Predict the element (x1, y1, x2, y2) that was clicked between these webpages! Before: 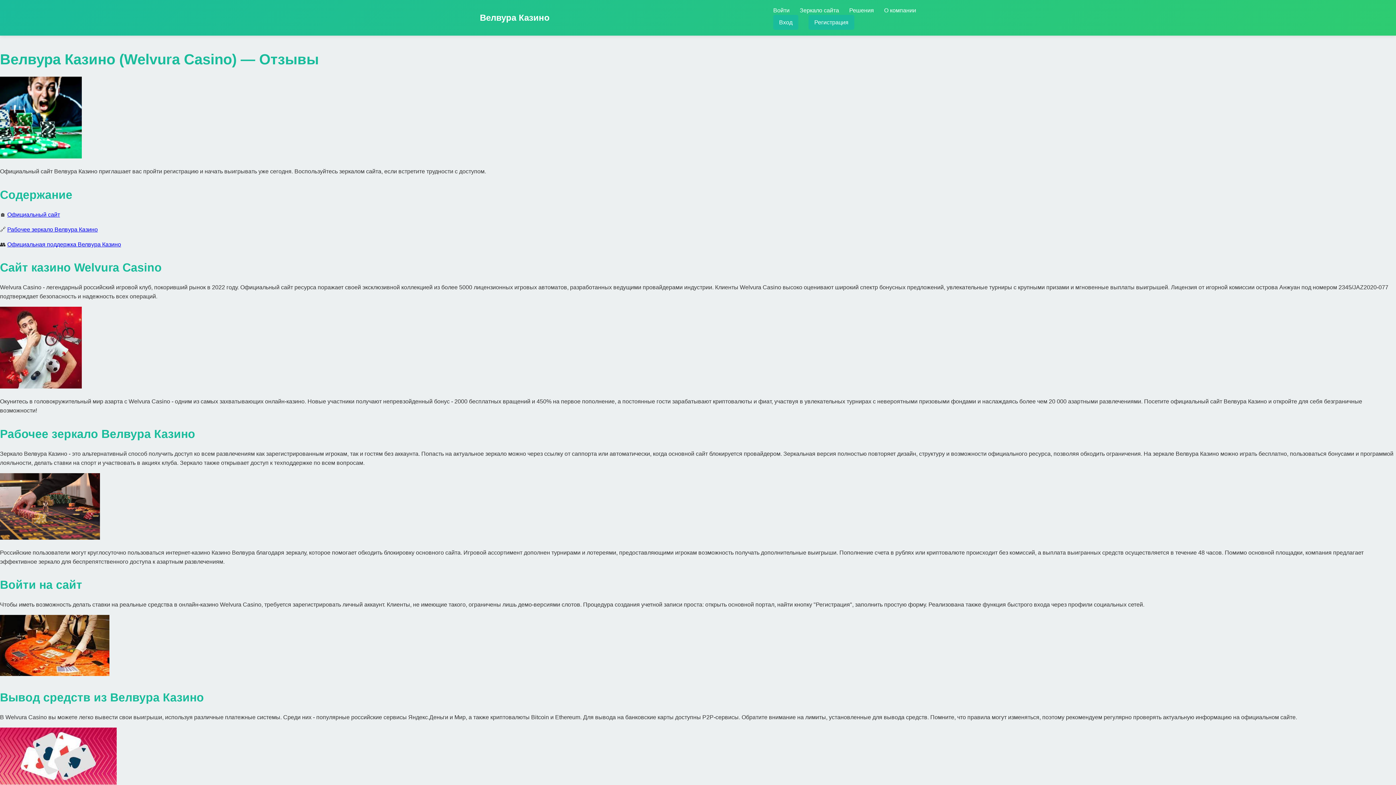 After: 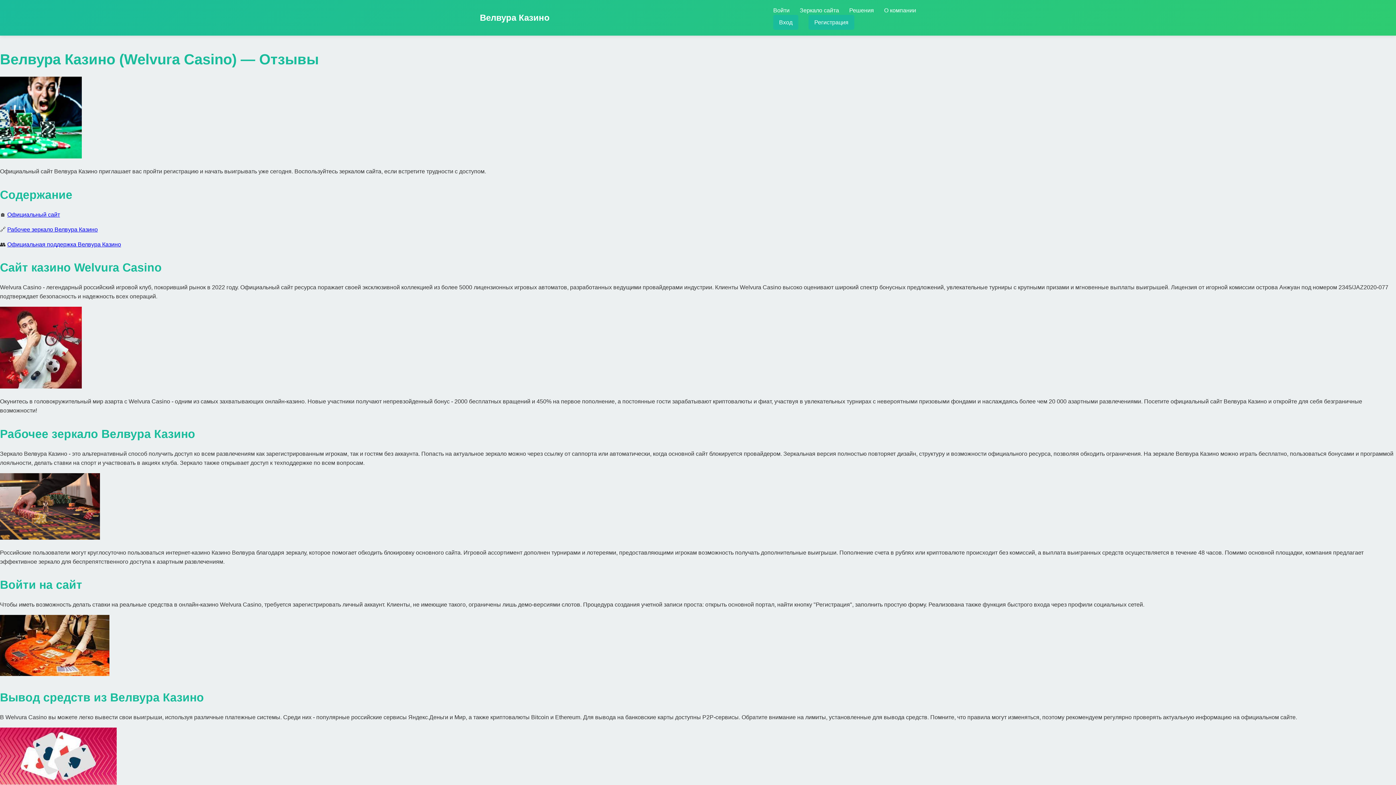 Action: label: Велвура Казино bbox: (480, 10, 549, 24)